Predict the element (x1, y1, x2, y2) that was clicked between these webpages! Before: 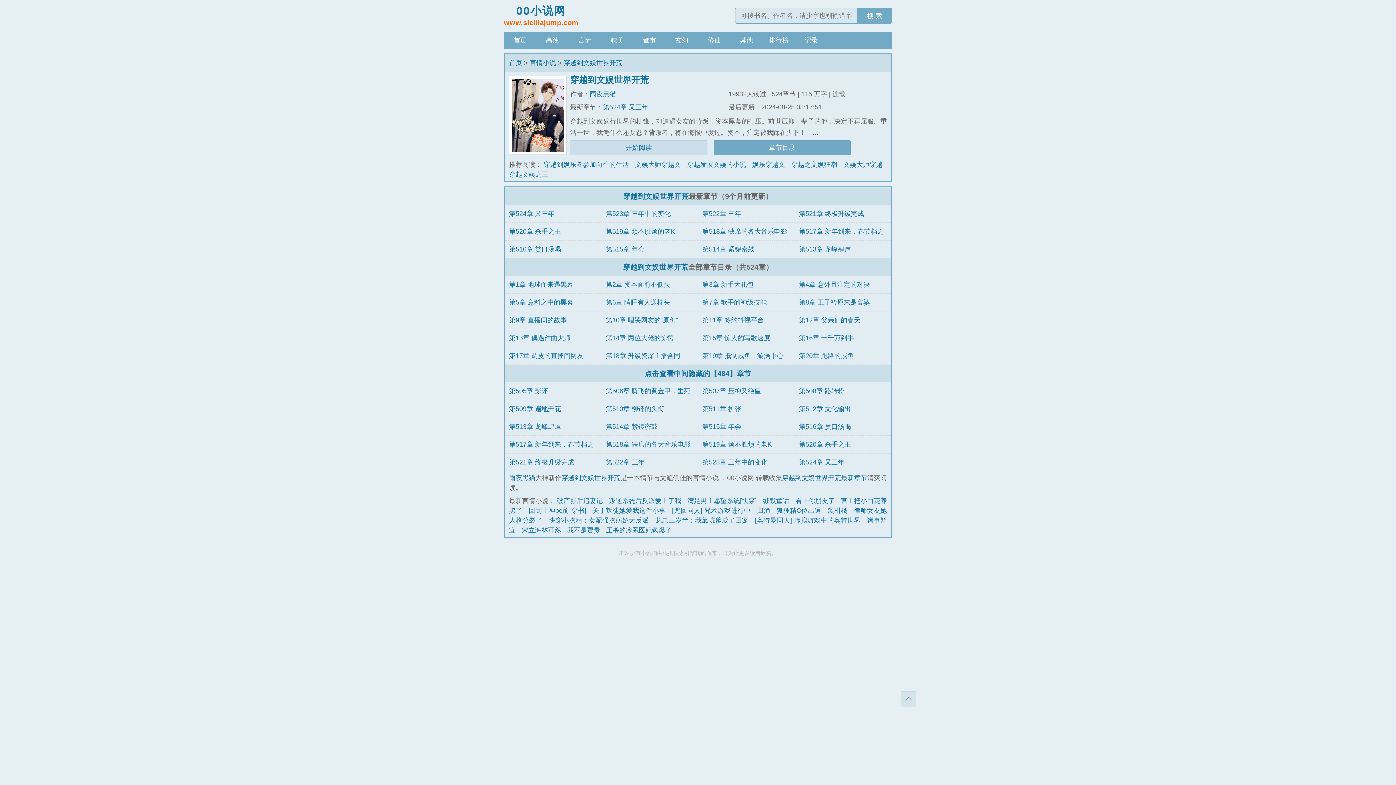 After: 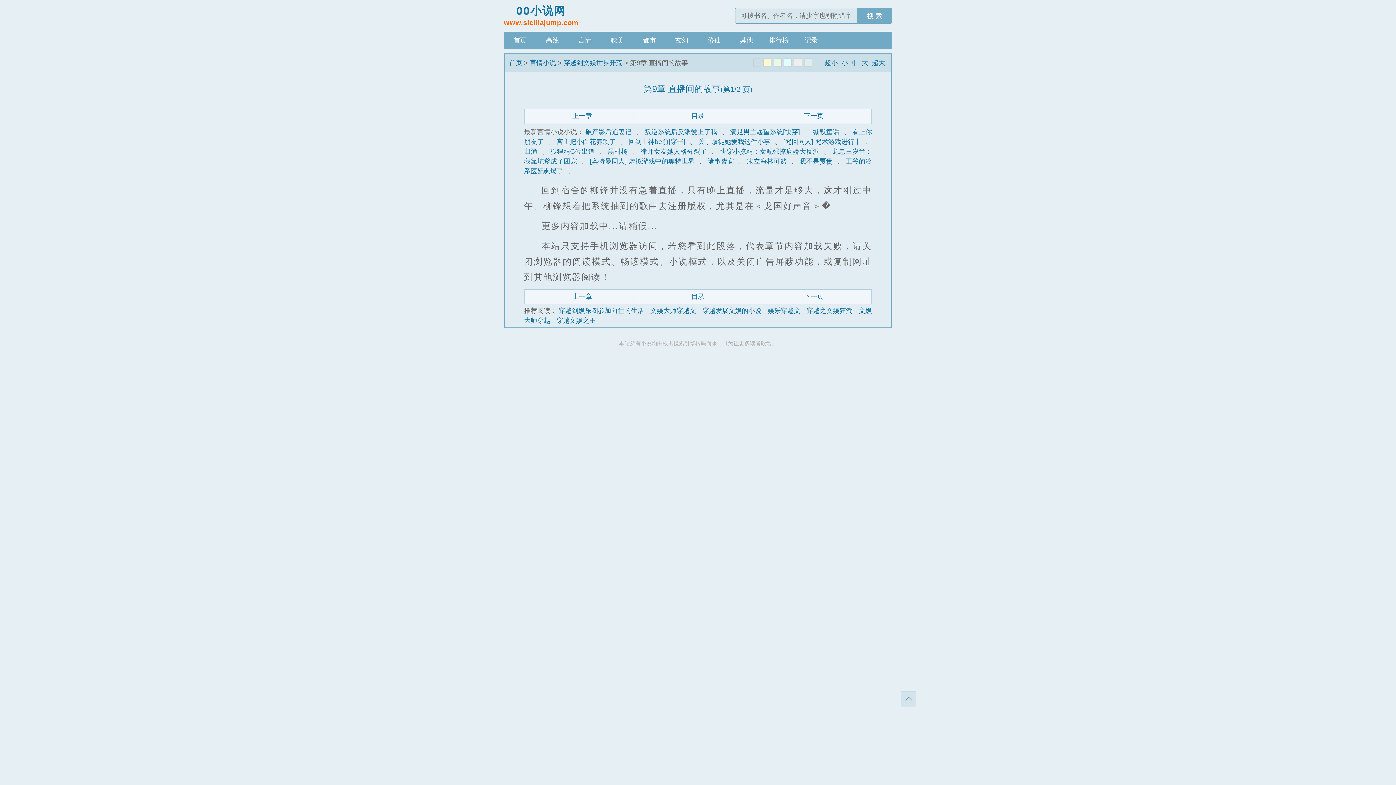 Action: label: 第9章 直播间的故事 bbox: (509, 316, 567, 323)